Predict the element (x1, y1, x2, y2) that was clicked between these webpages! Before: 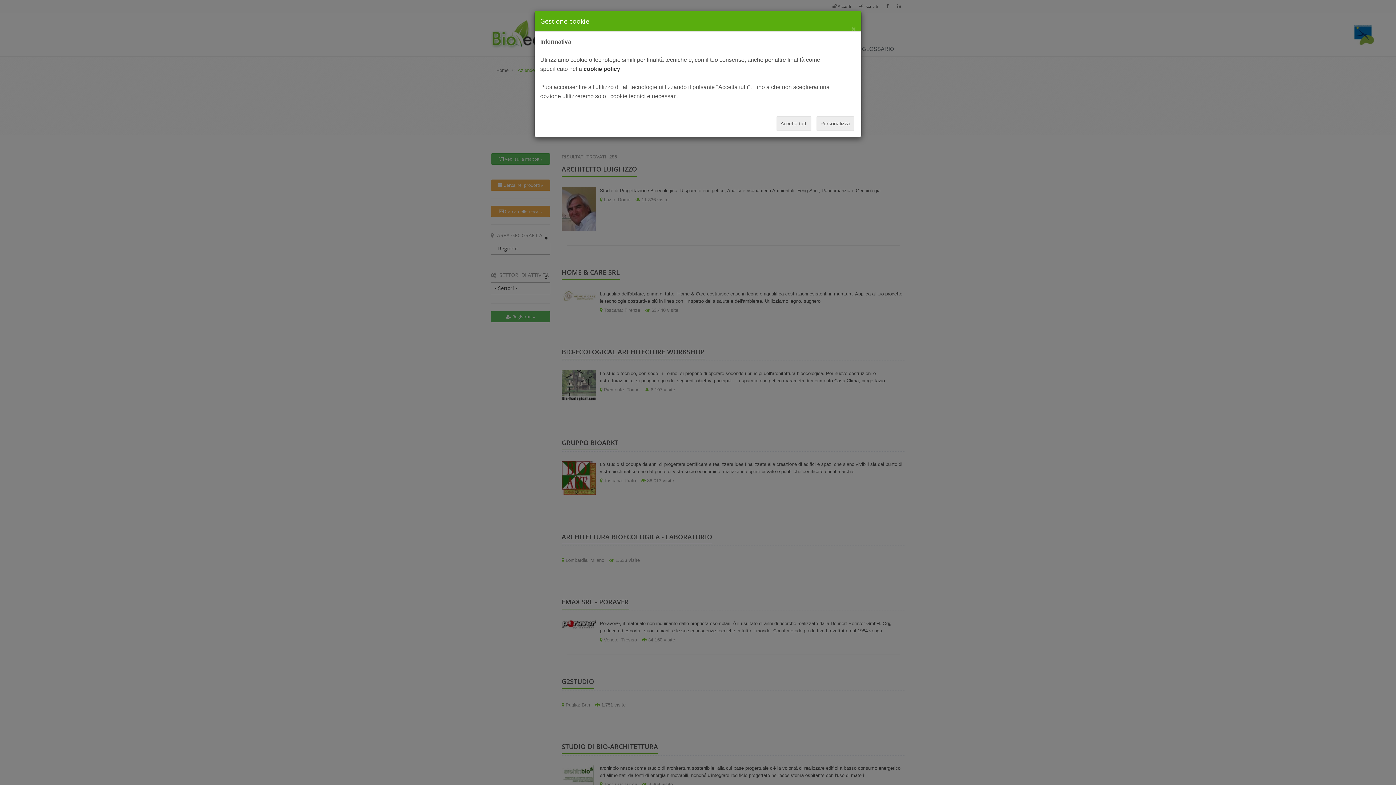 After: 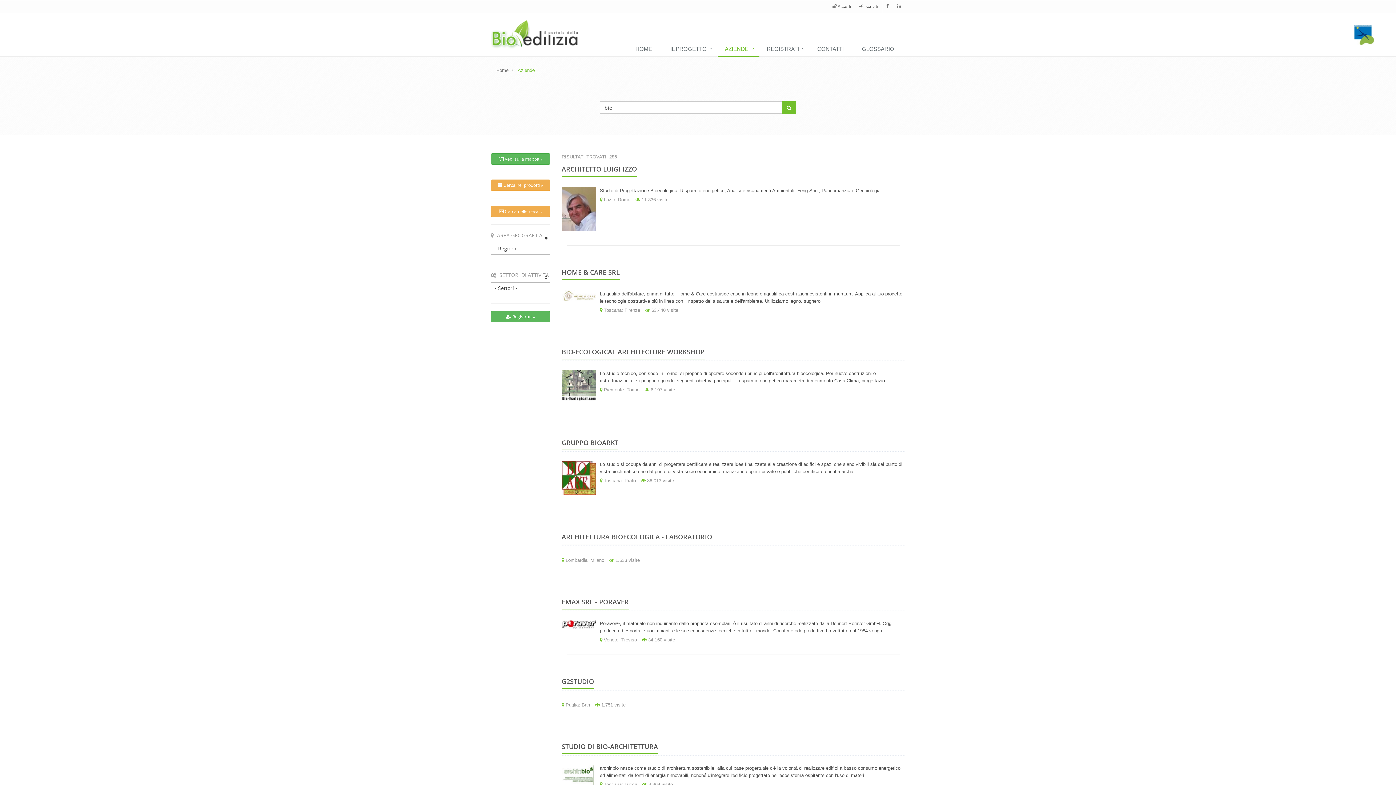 Action: bbox: (776, 116, 811, 130) label: Accetta tutti